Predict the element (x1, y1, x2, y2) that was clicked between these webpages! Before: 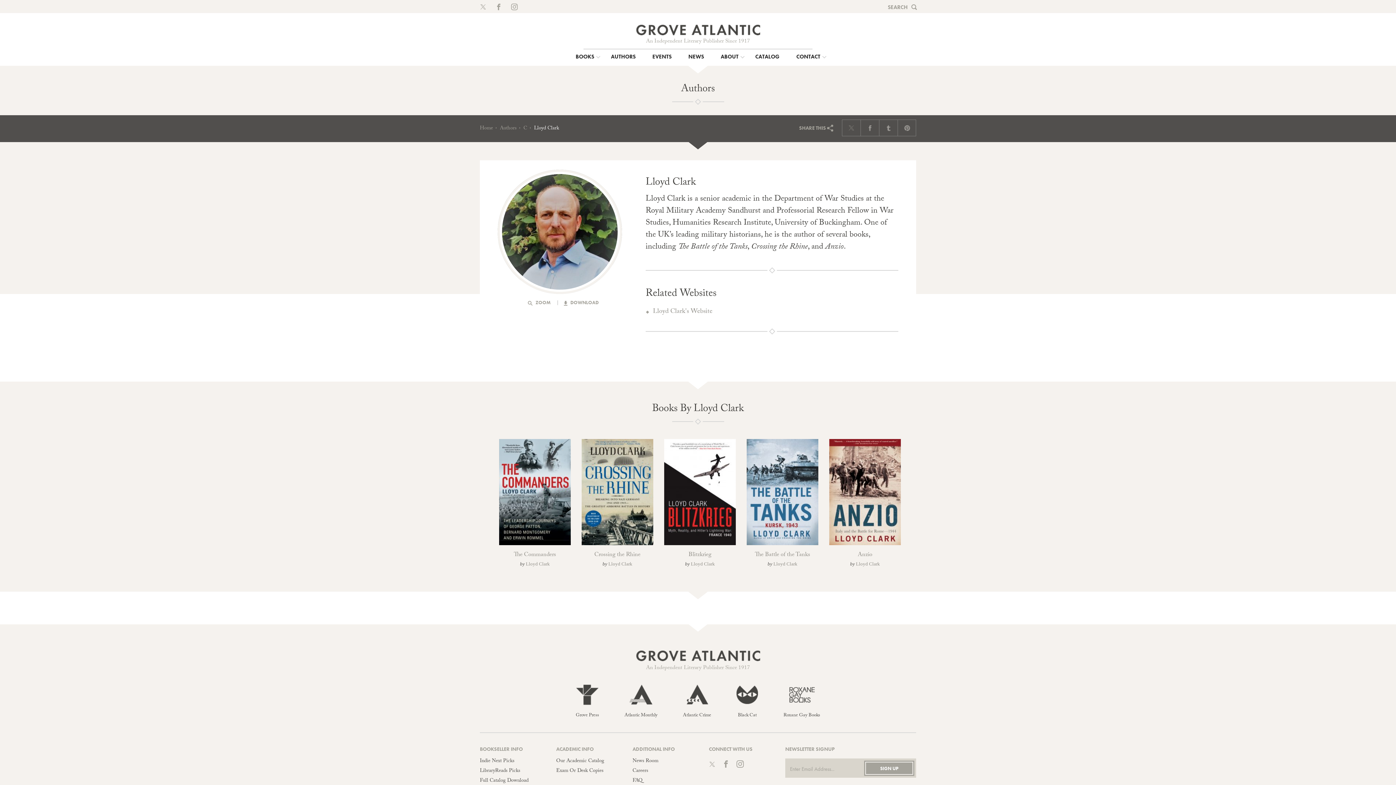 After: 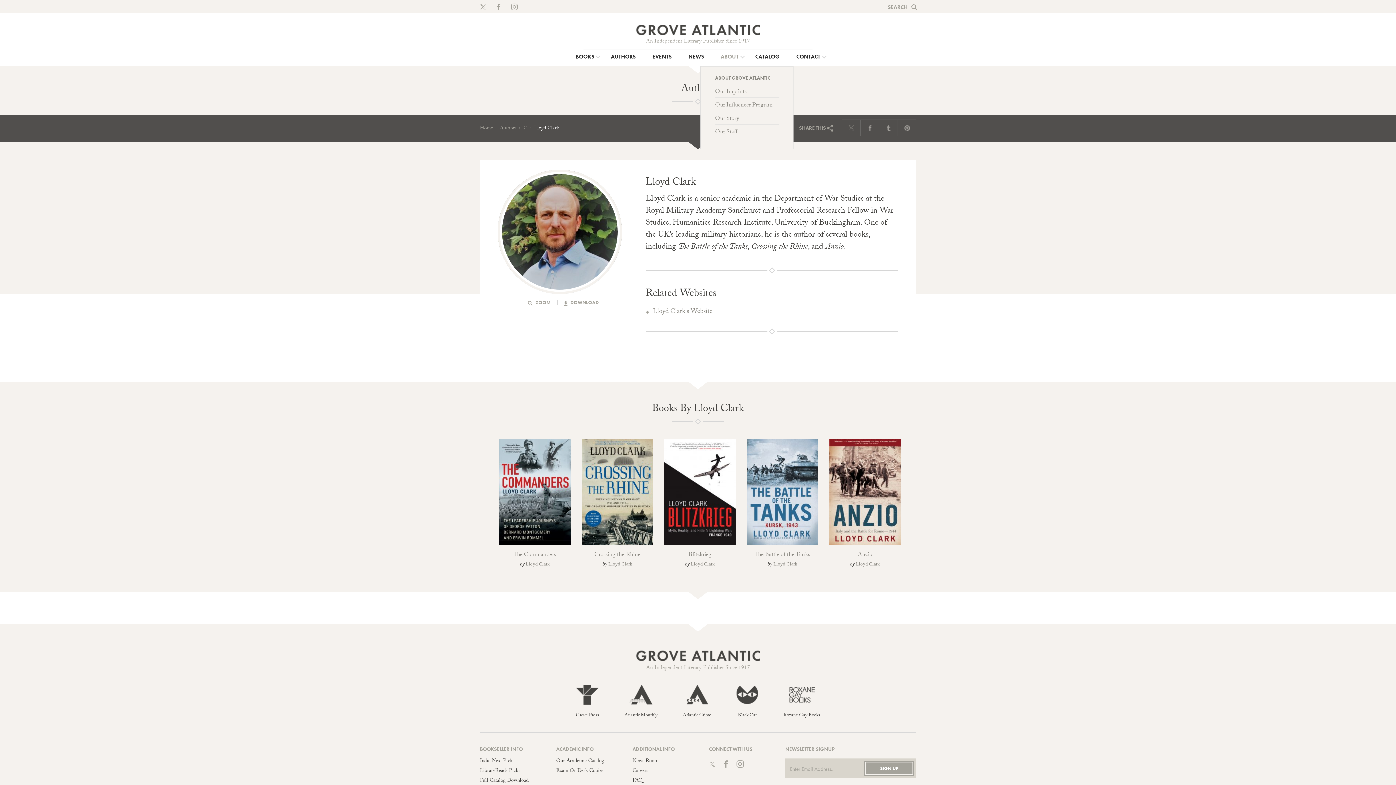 Action: label: ABOUT bbox: (720, 49, 738, 65)